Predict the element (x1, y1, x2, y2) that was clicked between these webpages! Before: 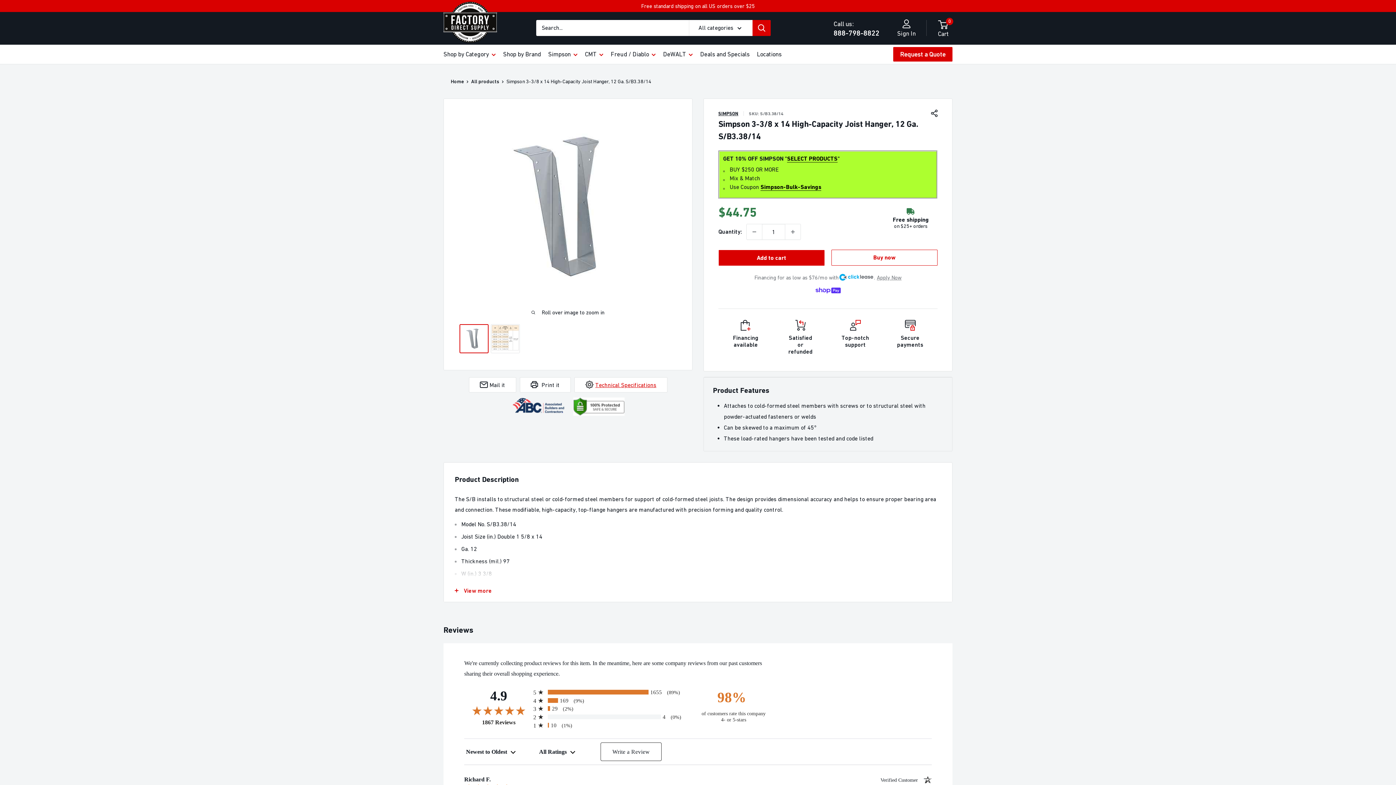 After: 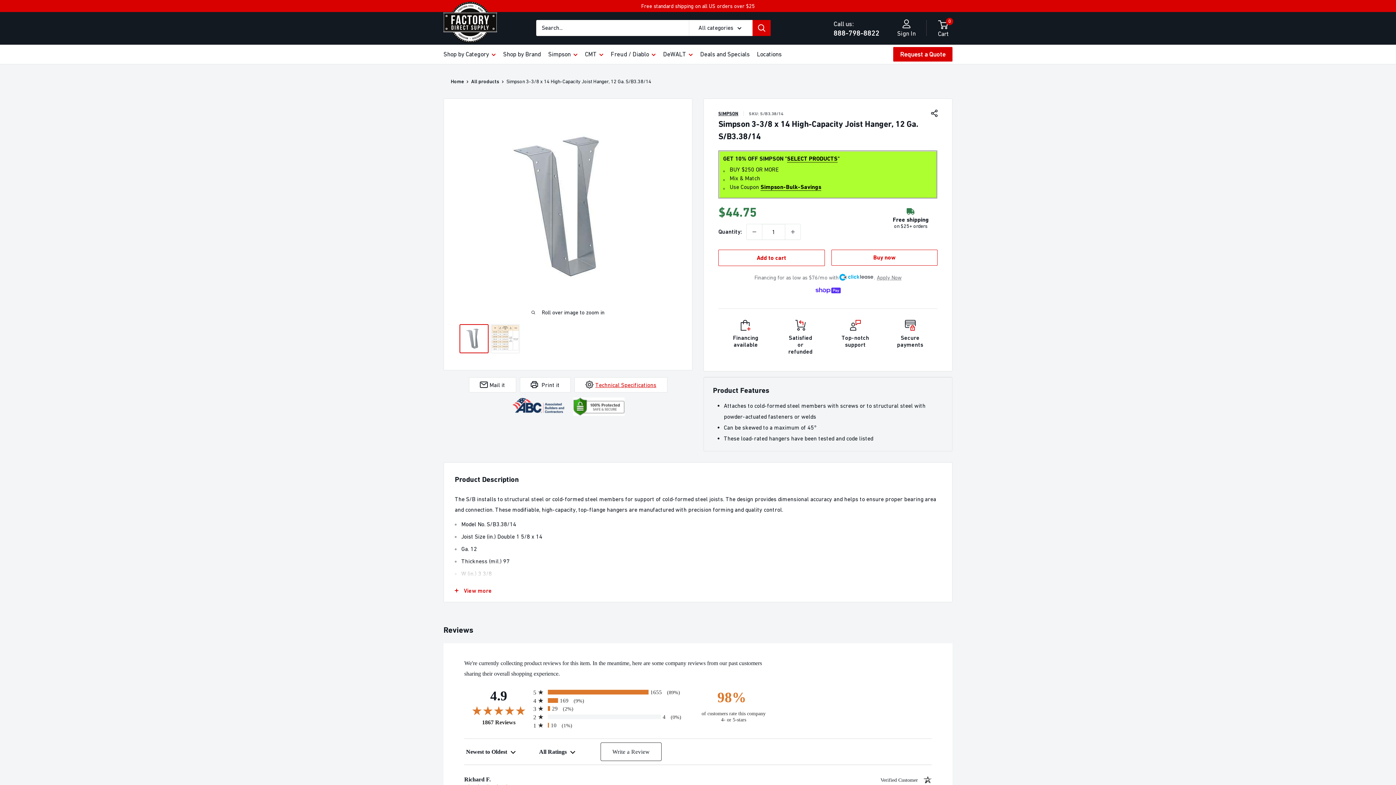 Action: label: Add to cart bbox: (718, 249, 824, 266)